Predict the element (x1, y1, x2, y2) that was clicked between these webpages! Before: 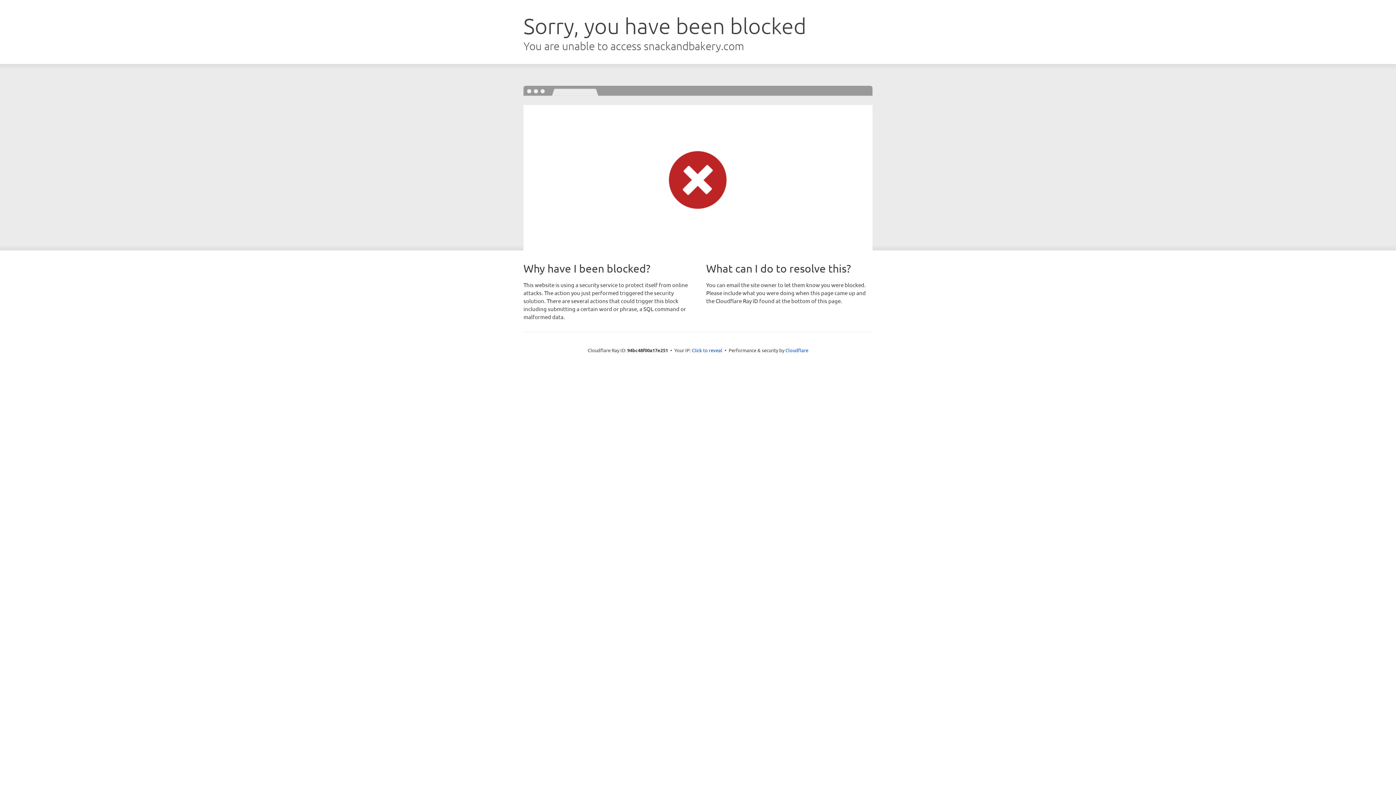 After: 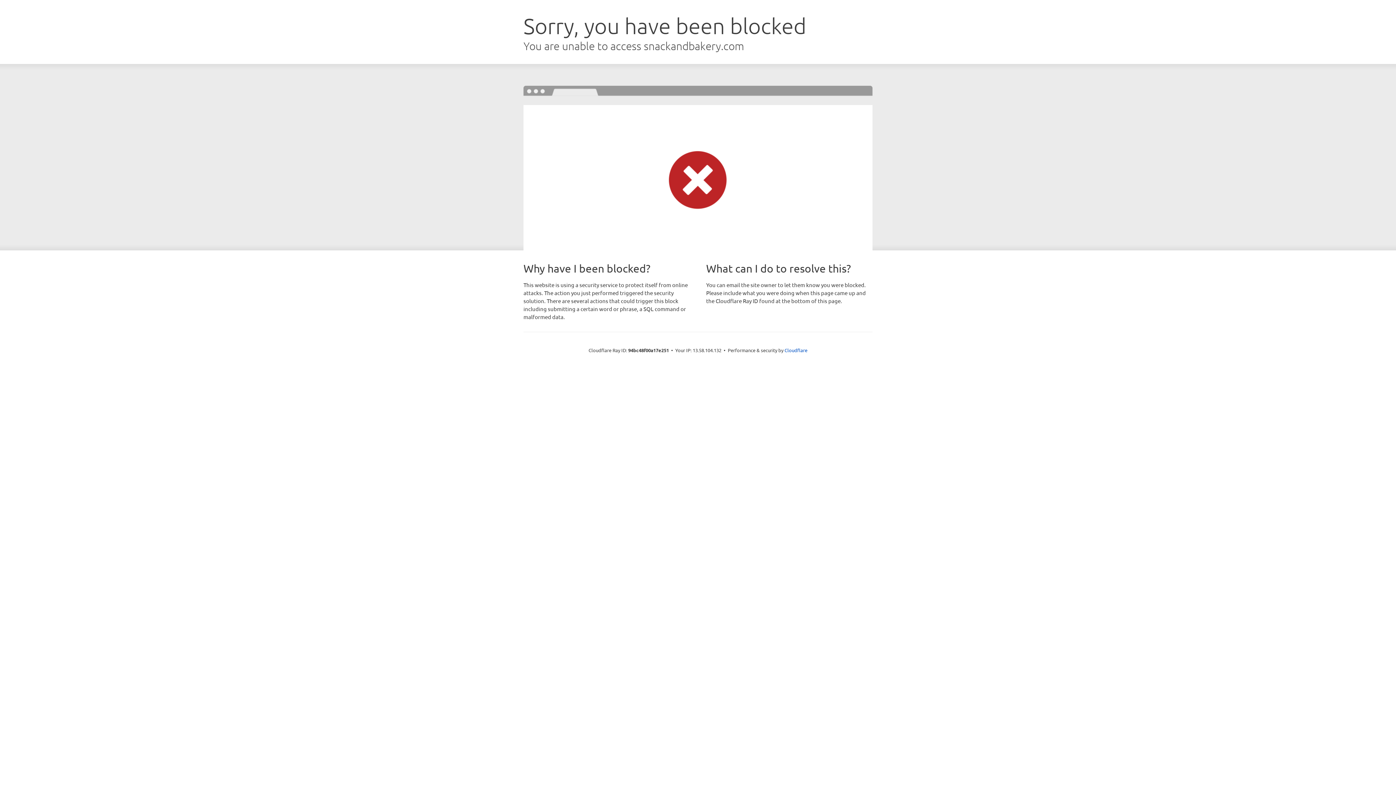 Action: label: Click to reveal bbox: (692, 346, 722, 353)